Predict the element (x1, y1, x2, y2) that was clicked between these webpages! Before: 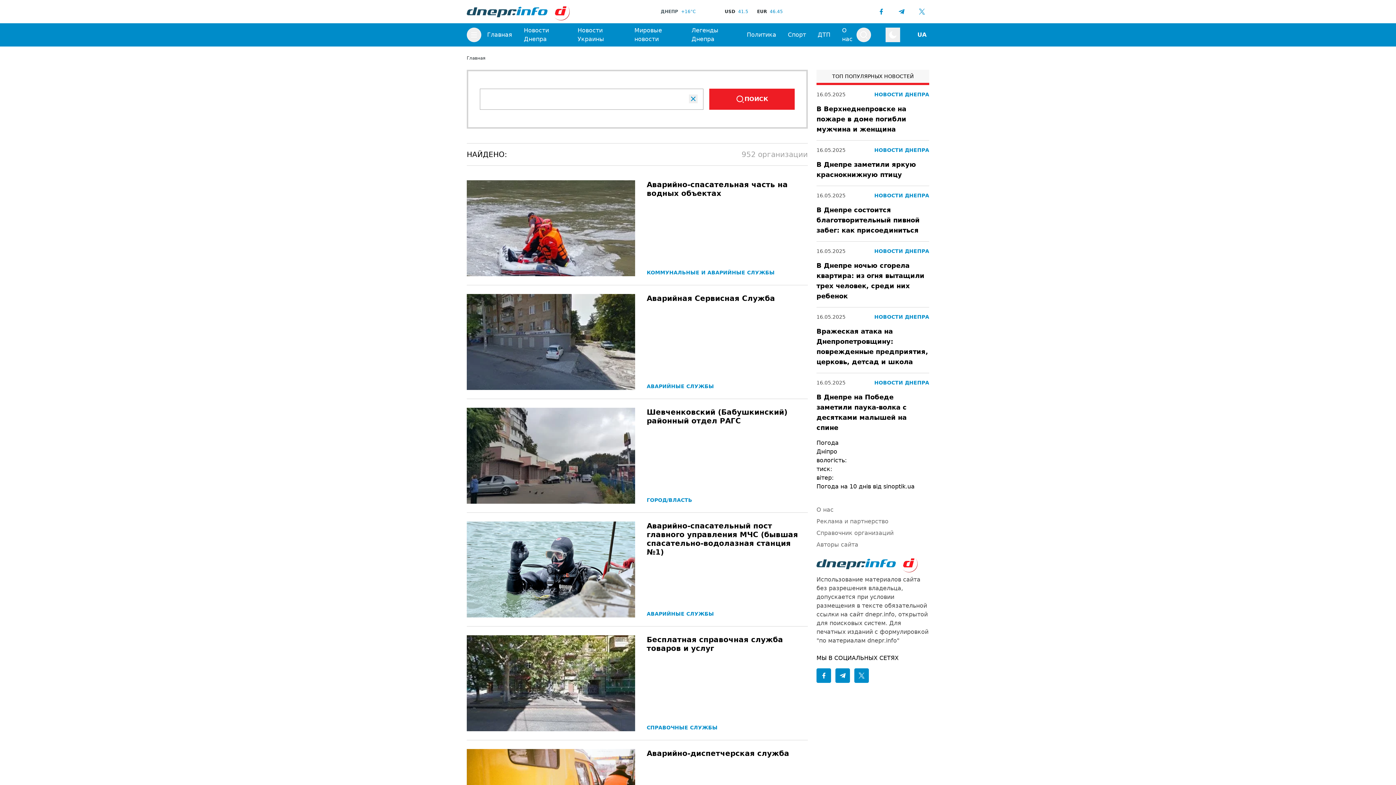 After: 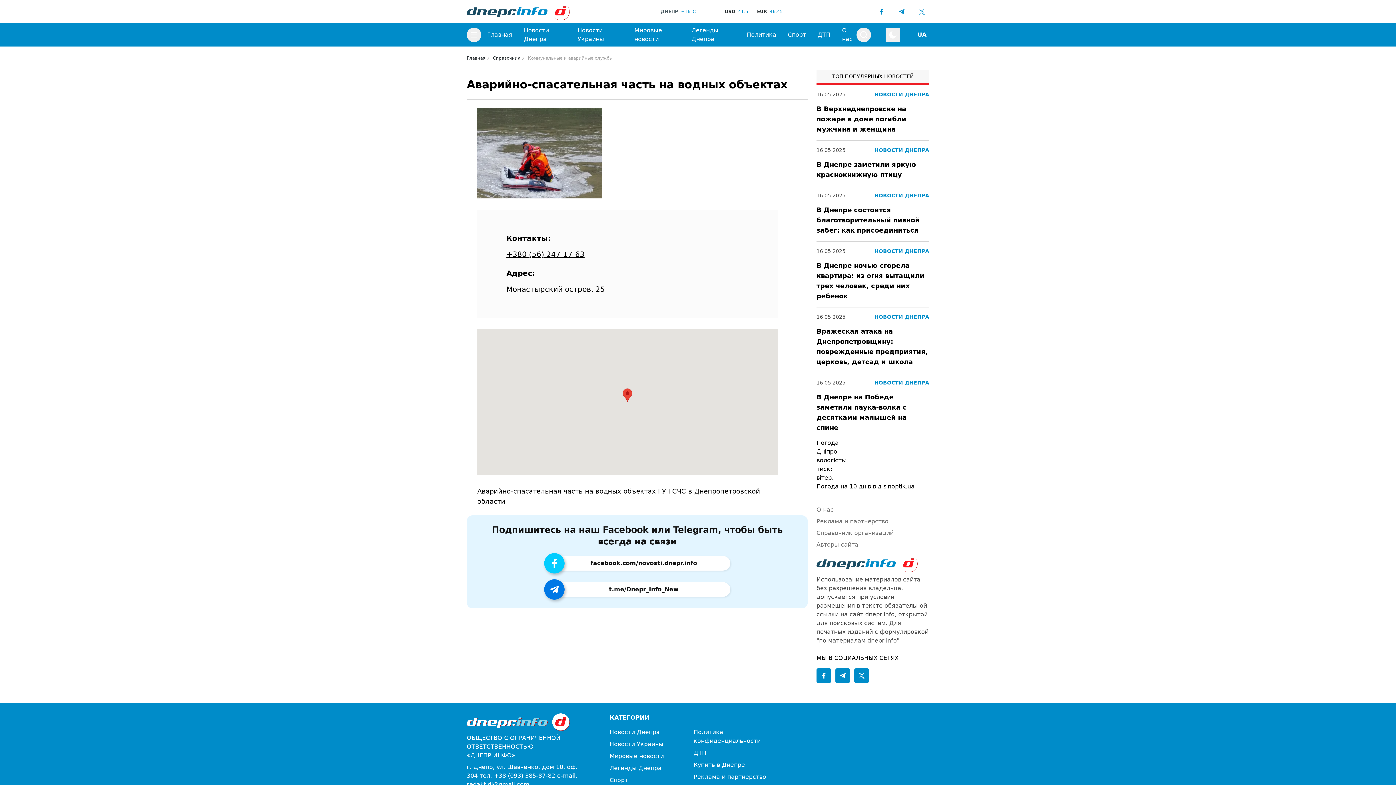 Action: bbox: (646, 180, 808, 197) label: Аварийно-спасательная часть на водных объектах